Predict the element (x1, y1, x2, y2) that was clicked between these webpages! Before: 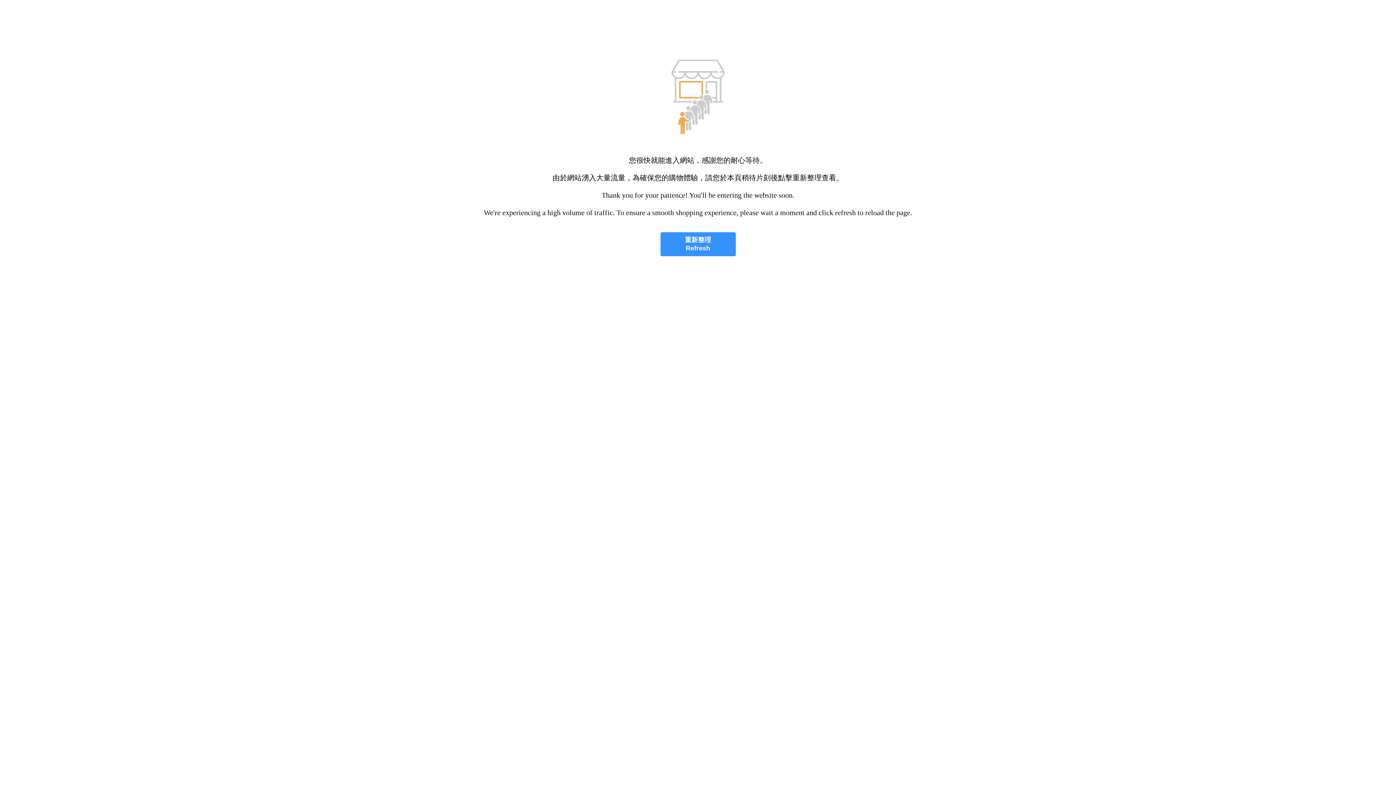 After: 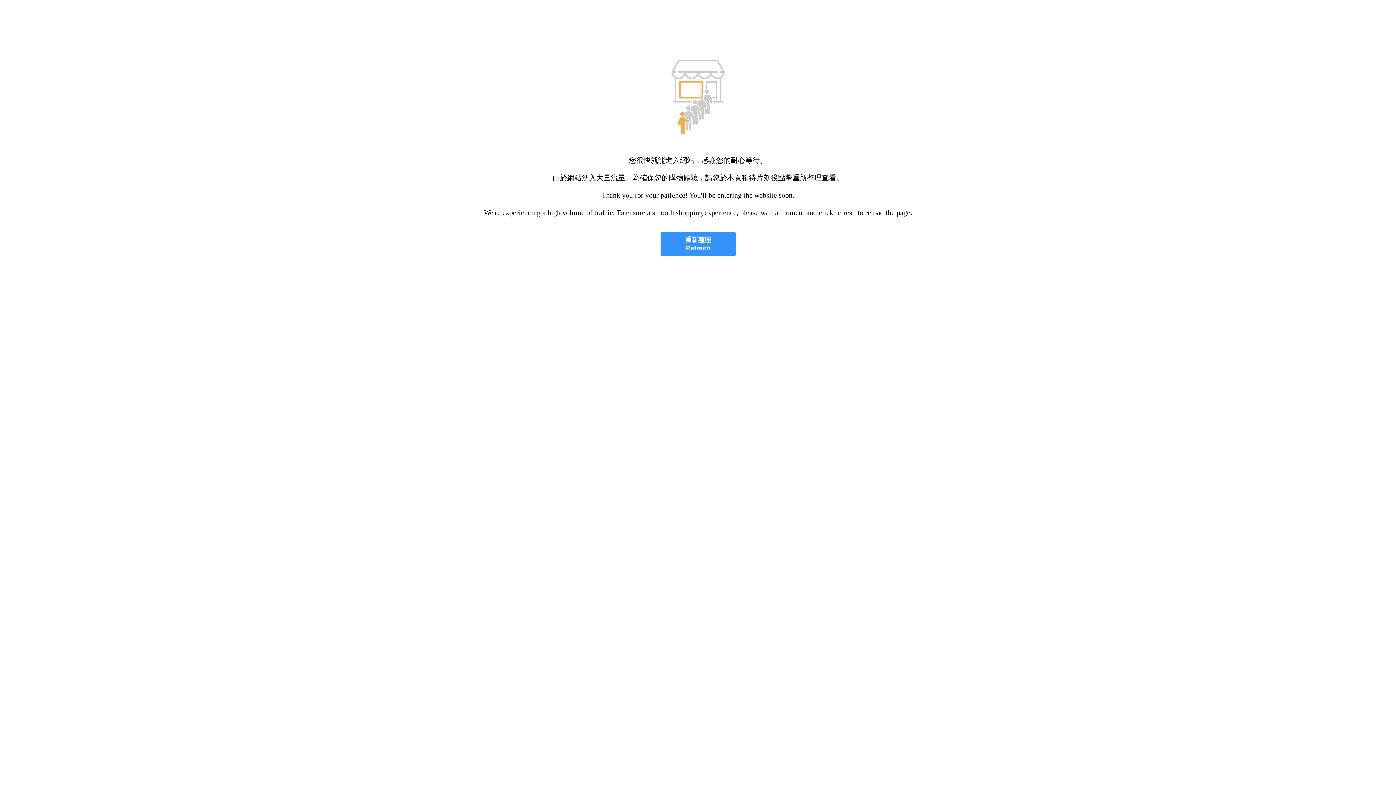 Action: label: 重新整理
Refresh bbox: (660, 232, 735, 256)